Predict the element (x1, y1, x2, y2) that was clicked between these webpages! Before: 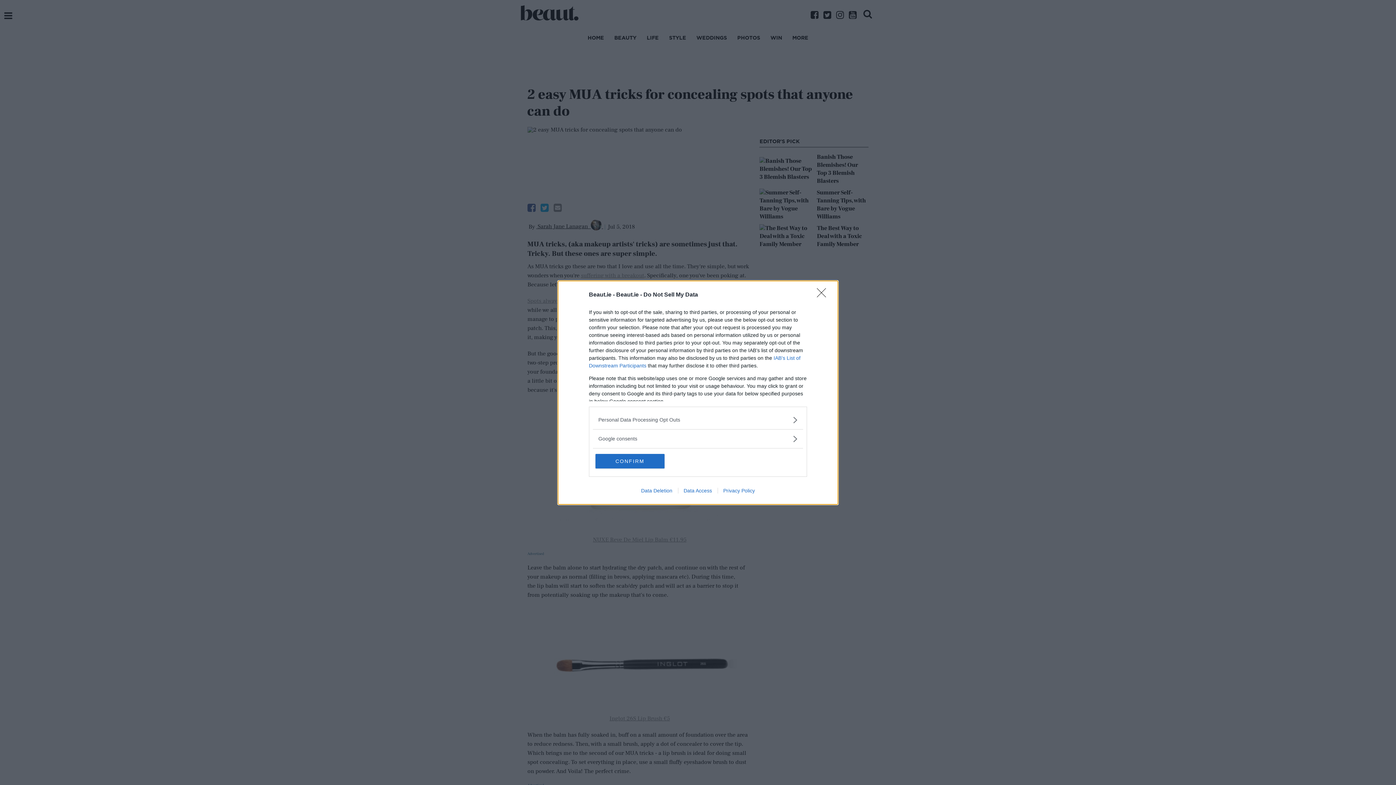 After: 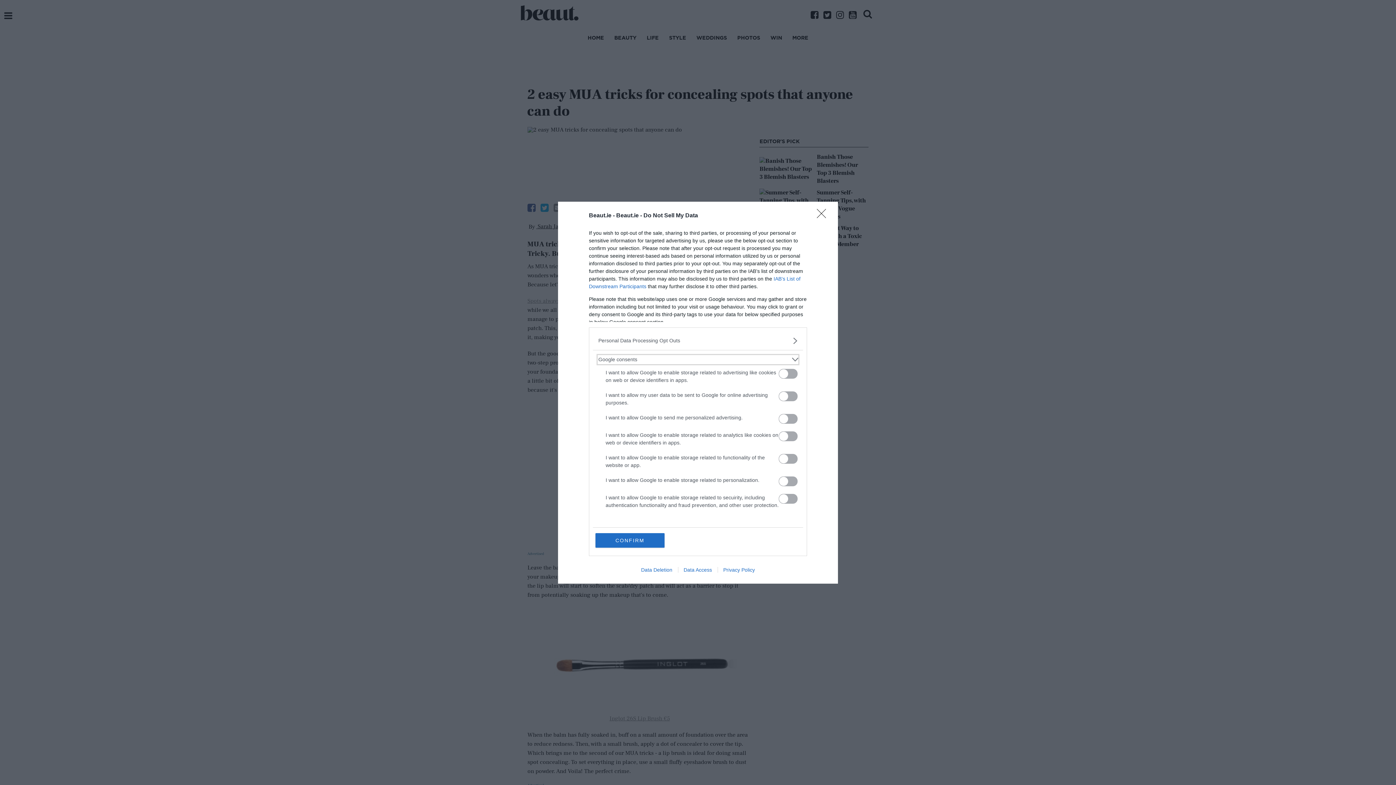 Action: label: Google consents bbox: (598, 435, 797, 442)